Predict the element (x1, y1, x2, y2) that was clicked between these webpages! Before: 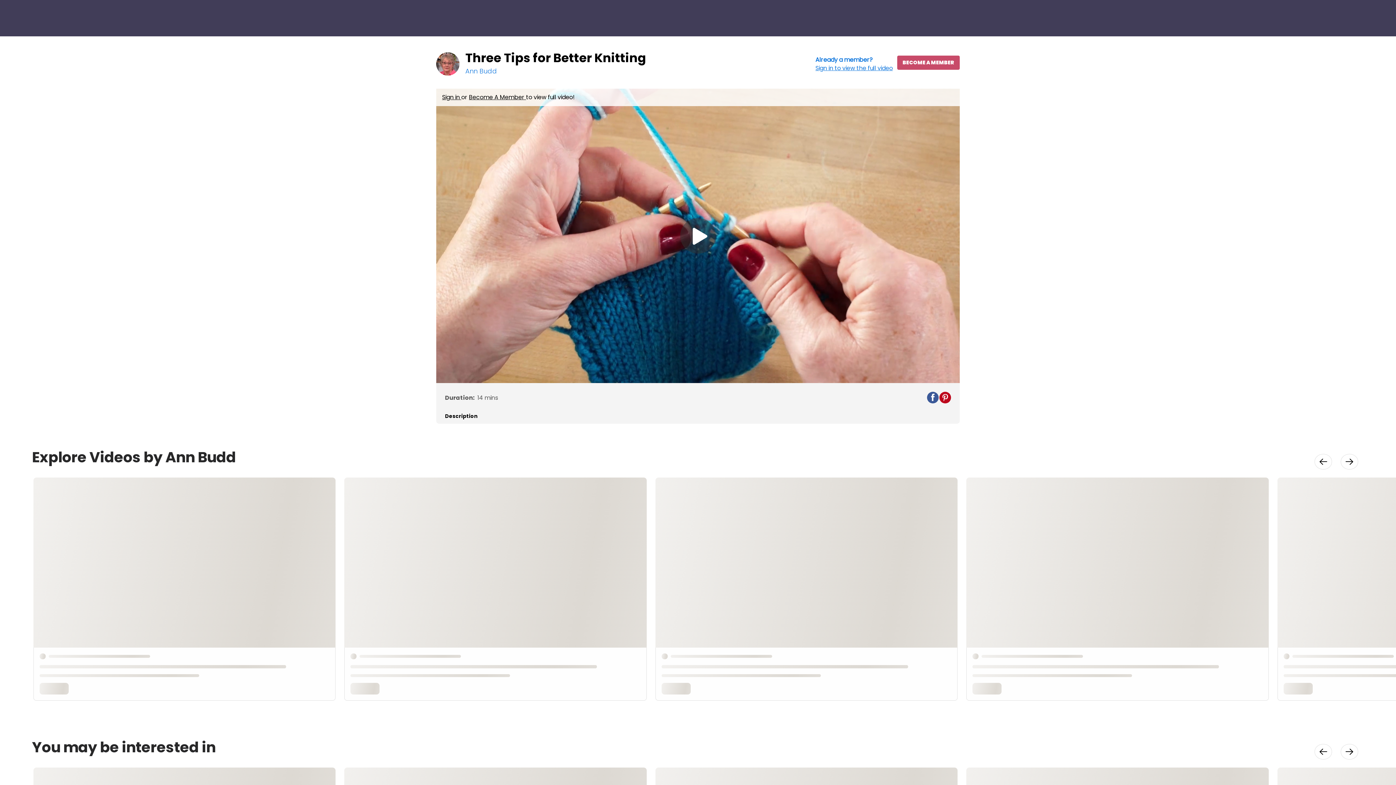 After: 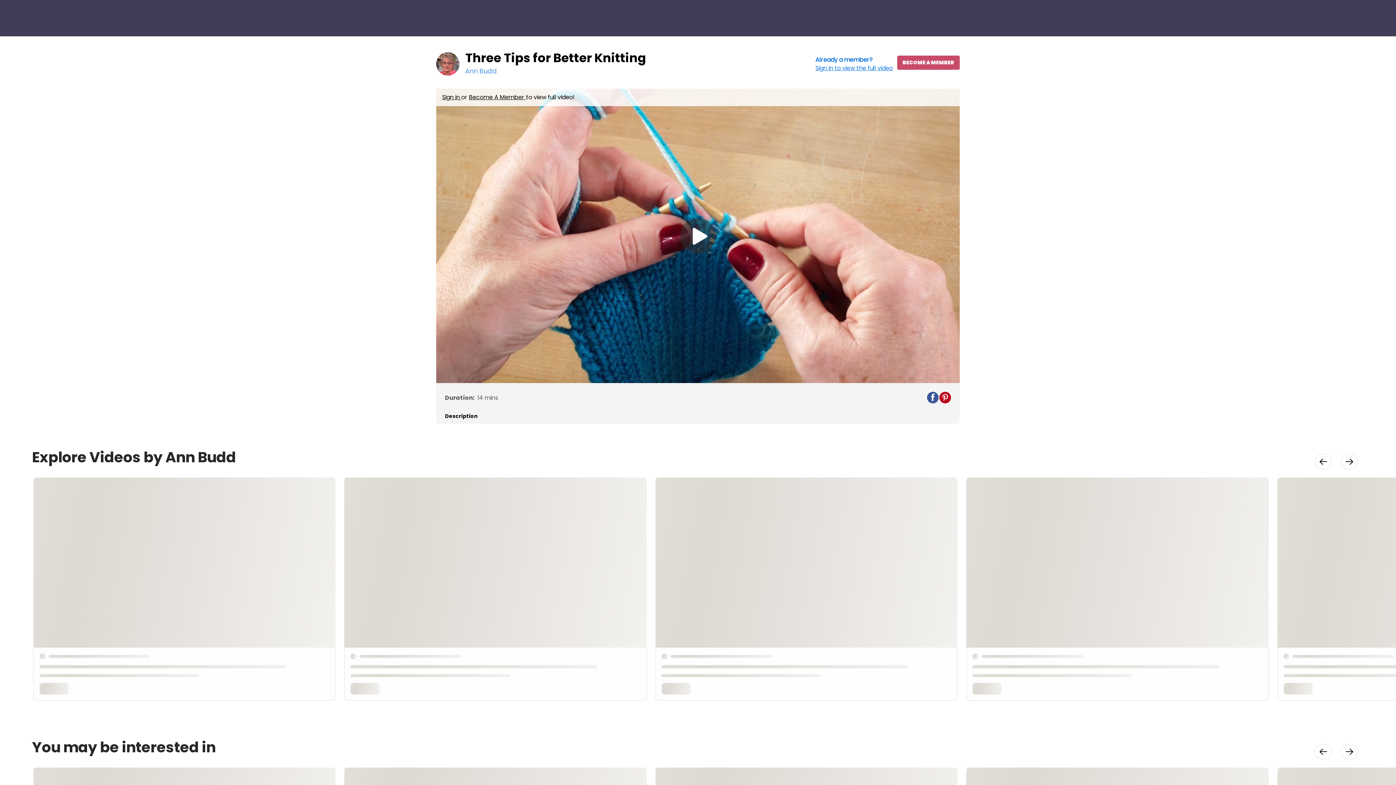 Action: bbox: (445, 413, 477, 421) label: Description